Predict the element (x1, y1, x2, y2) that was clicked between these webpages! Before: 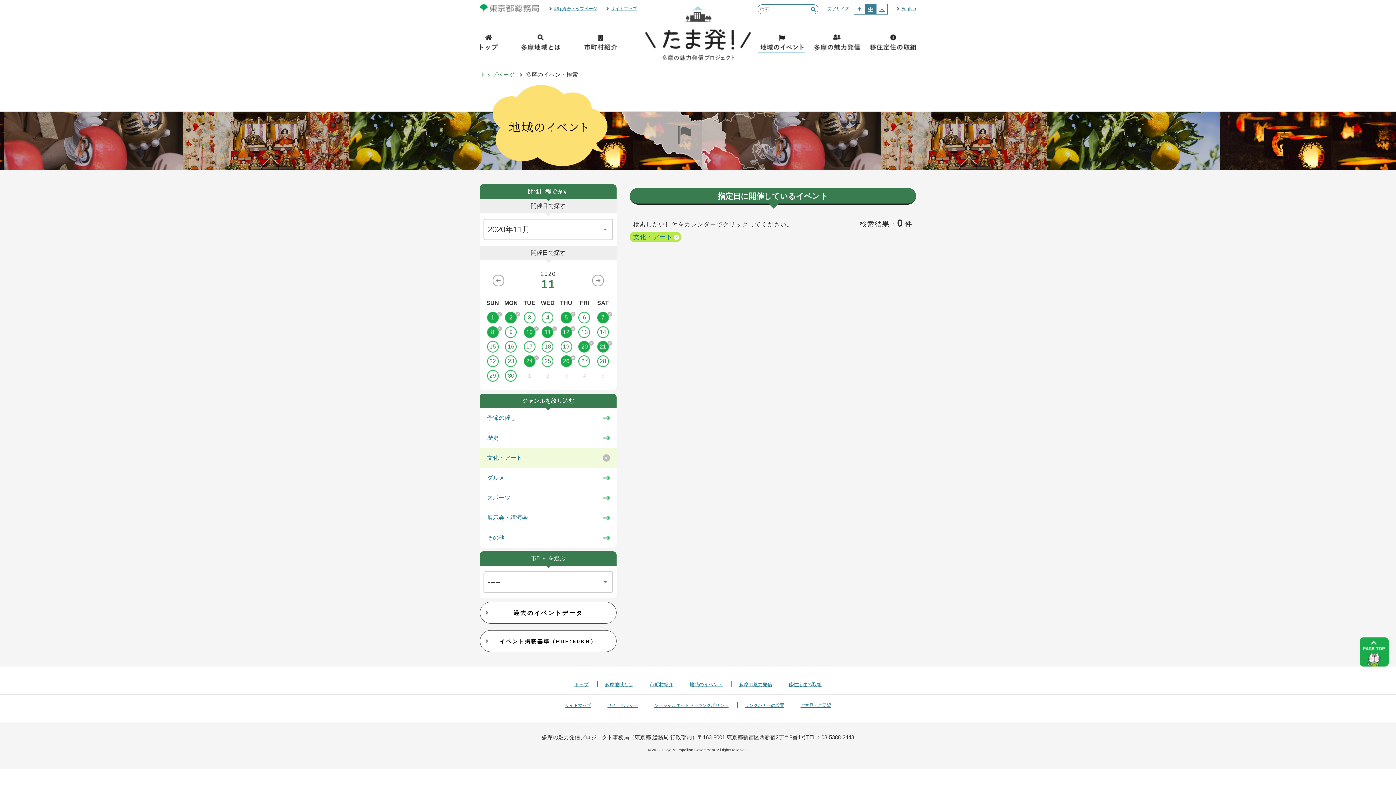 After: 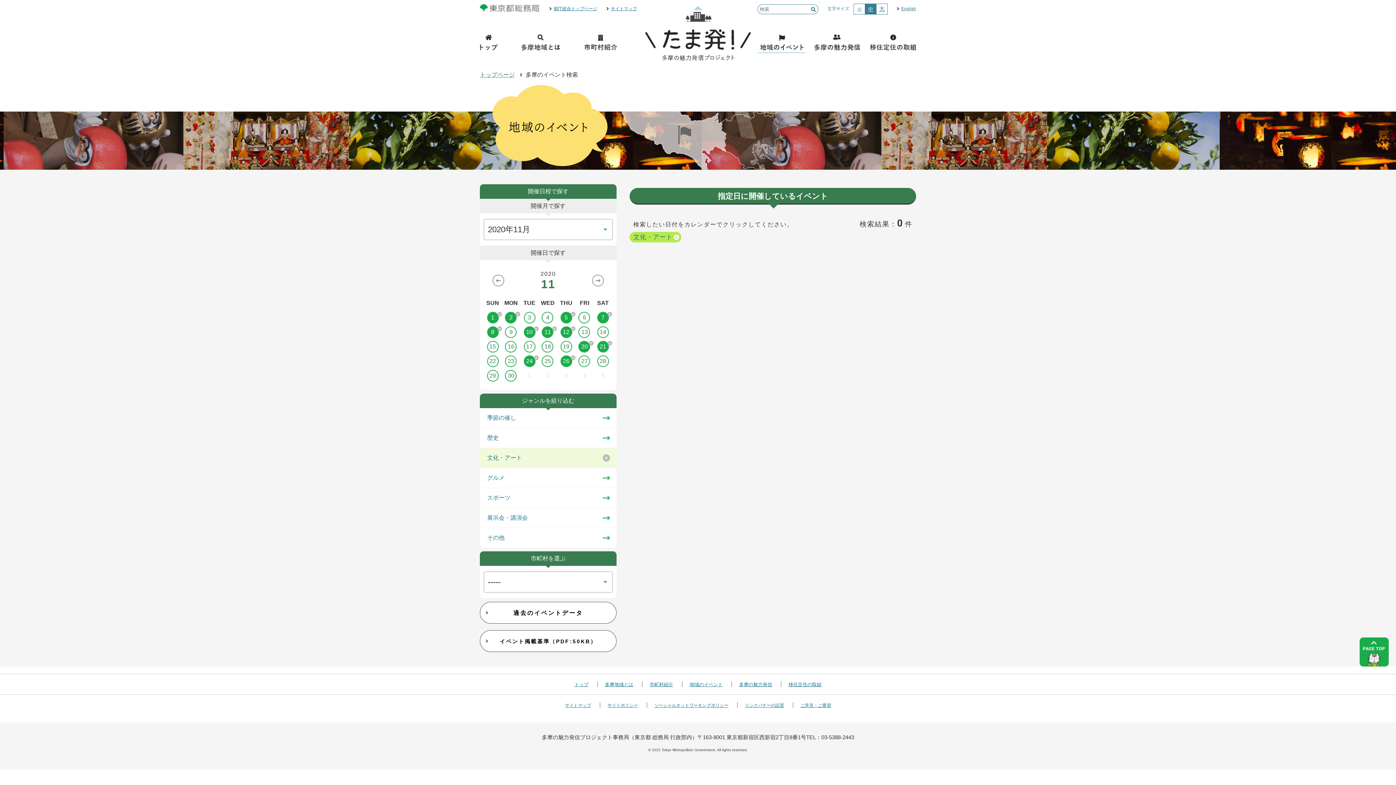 Action: label: 中 bbox: (865, 4, 876, 14)